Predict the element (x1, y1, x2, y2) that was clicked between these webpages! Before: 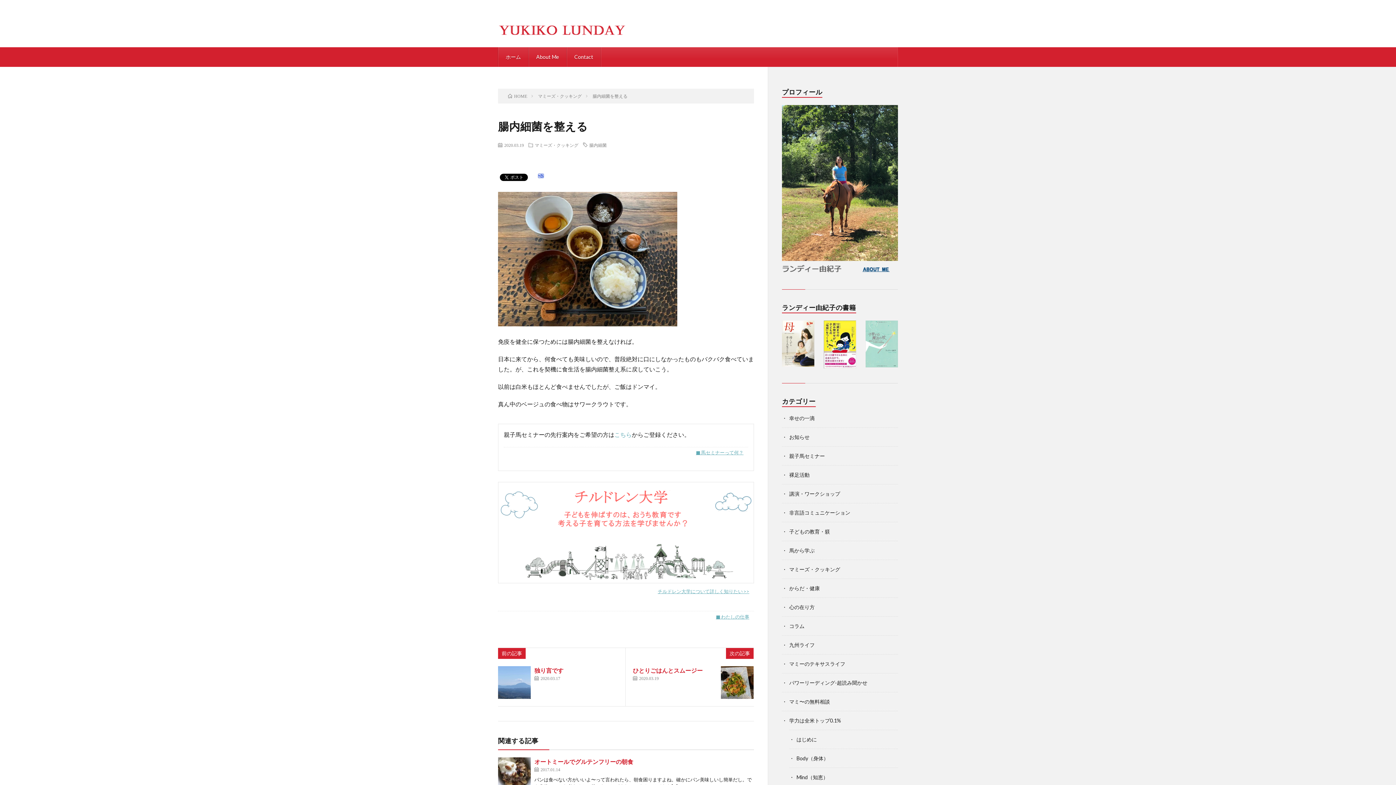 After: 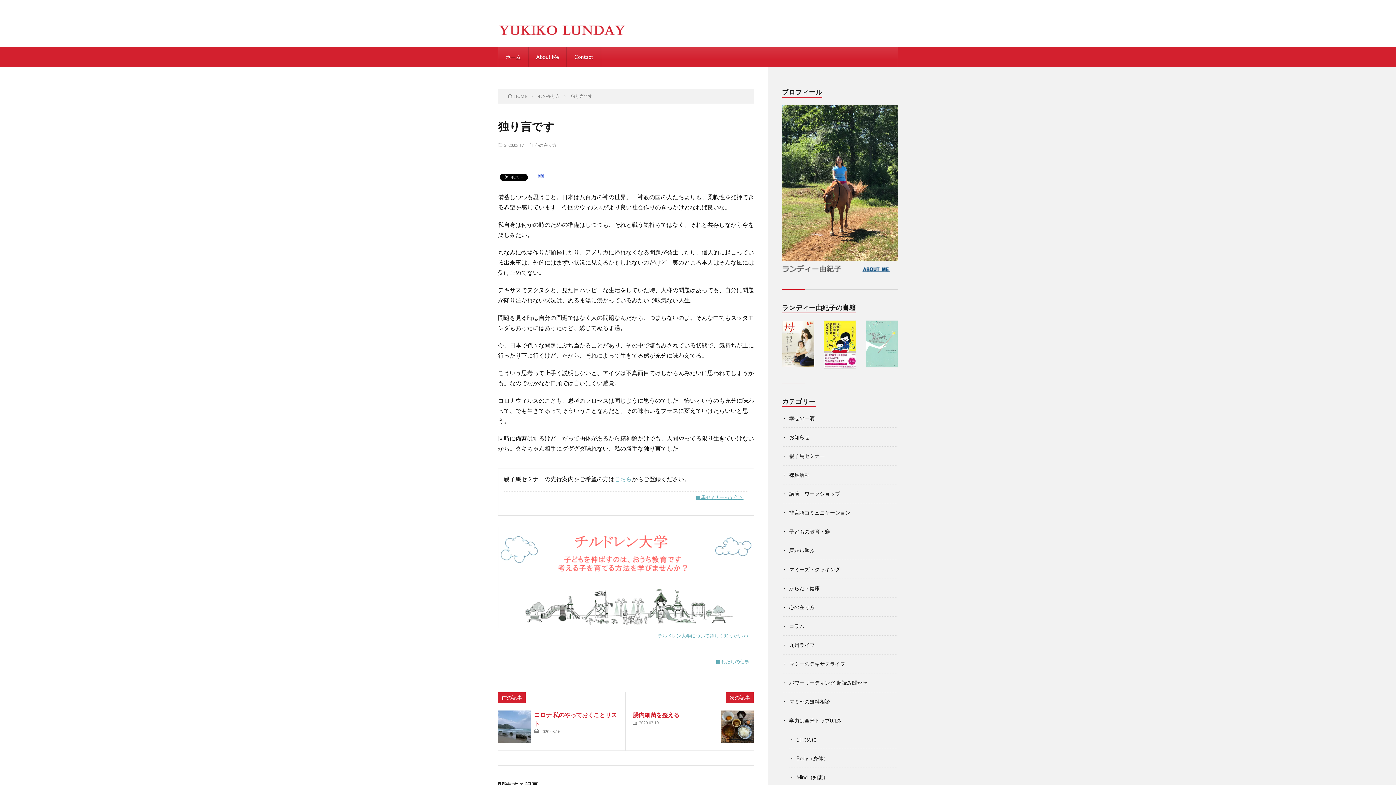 Action: label: 独り言です bbox: (534, 667, 563, 674)